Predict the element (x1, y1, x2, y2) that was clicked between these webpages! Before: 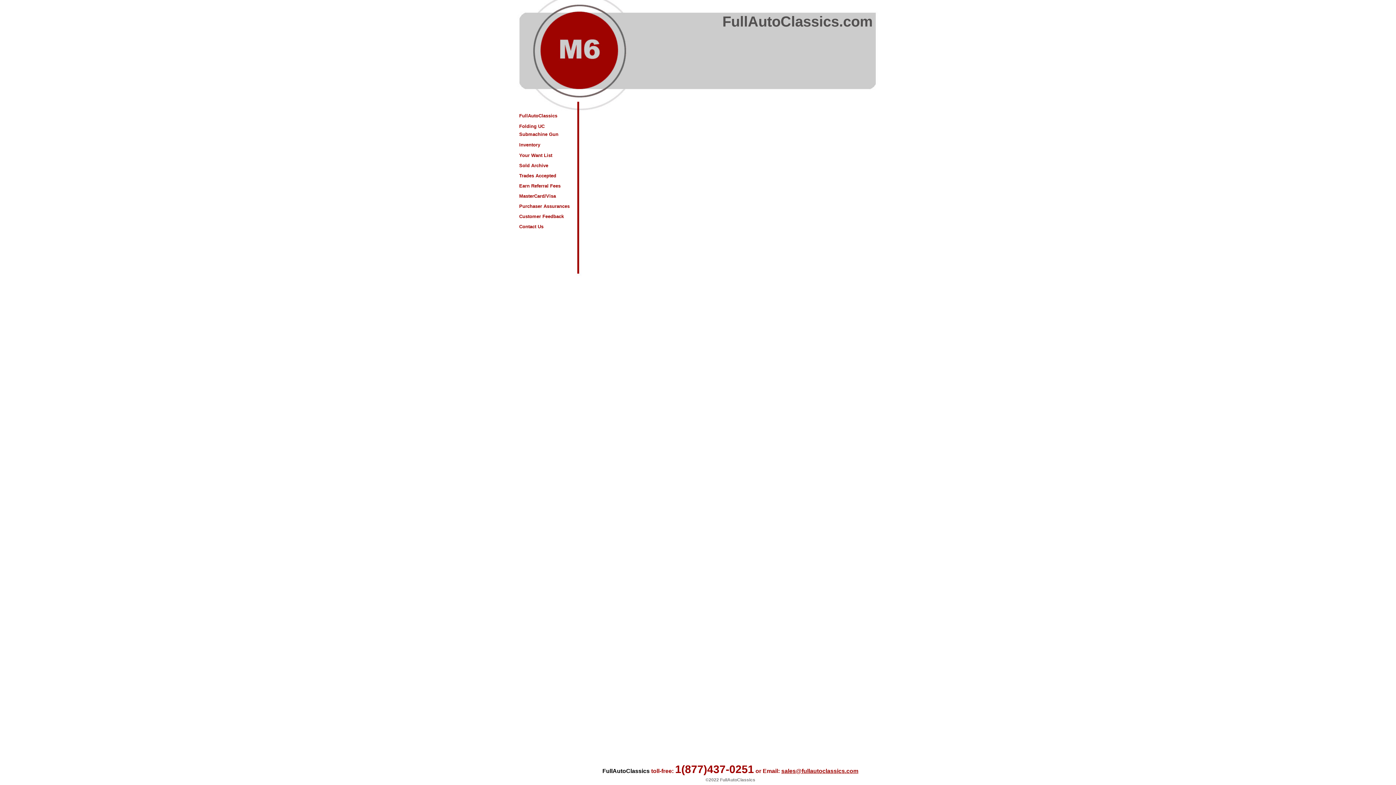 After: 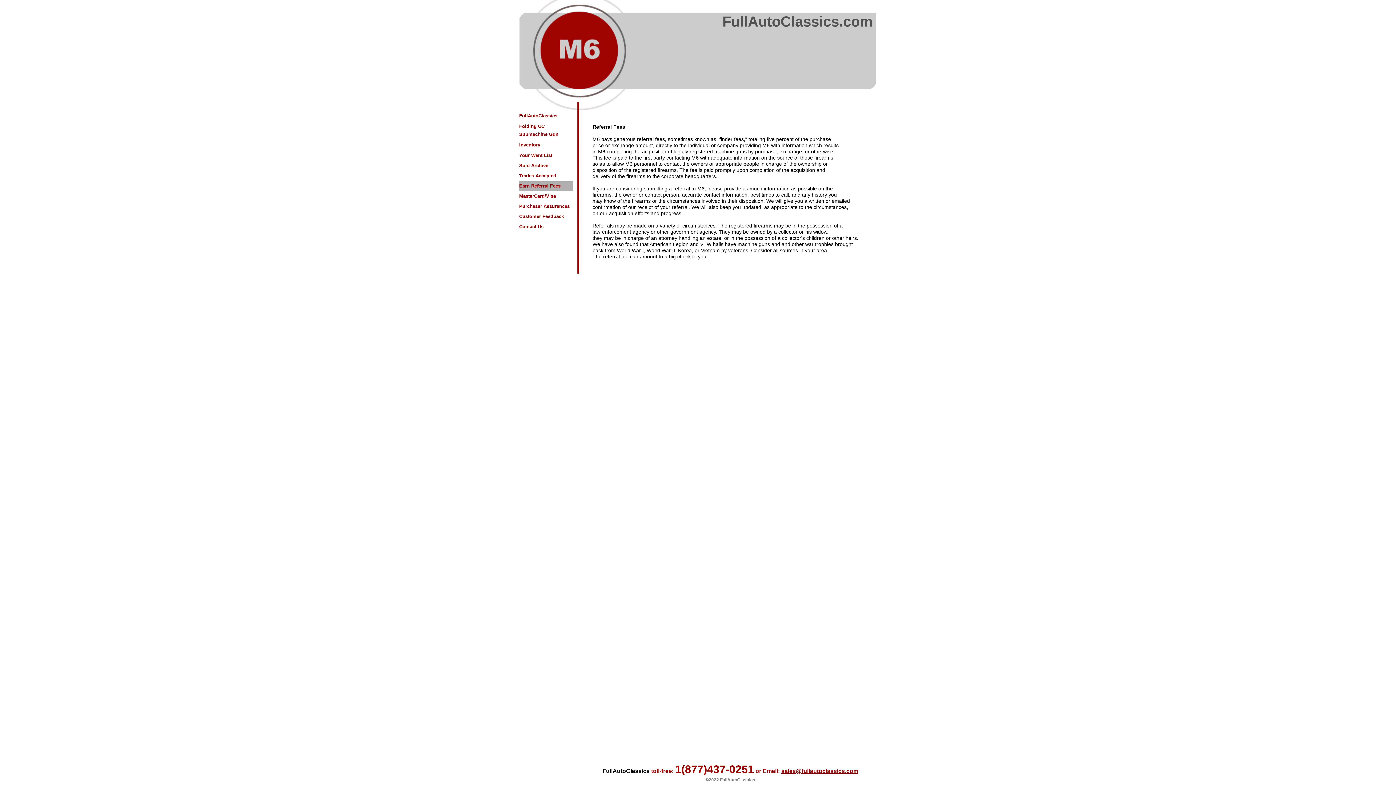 Action: bbox: (519, 181, 573, 190) label: Earn Referral Fees